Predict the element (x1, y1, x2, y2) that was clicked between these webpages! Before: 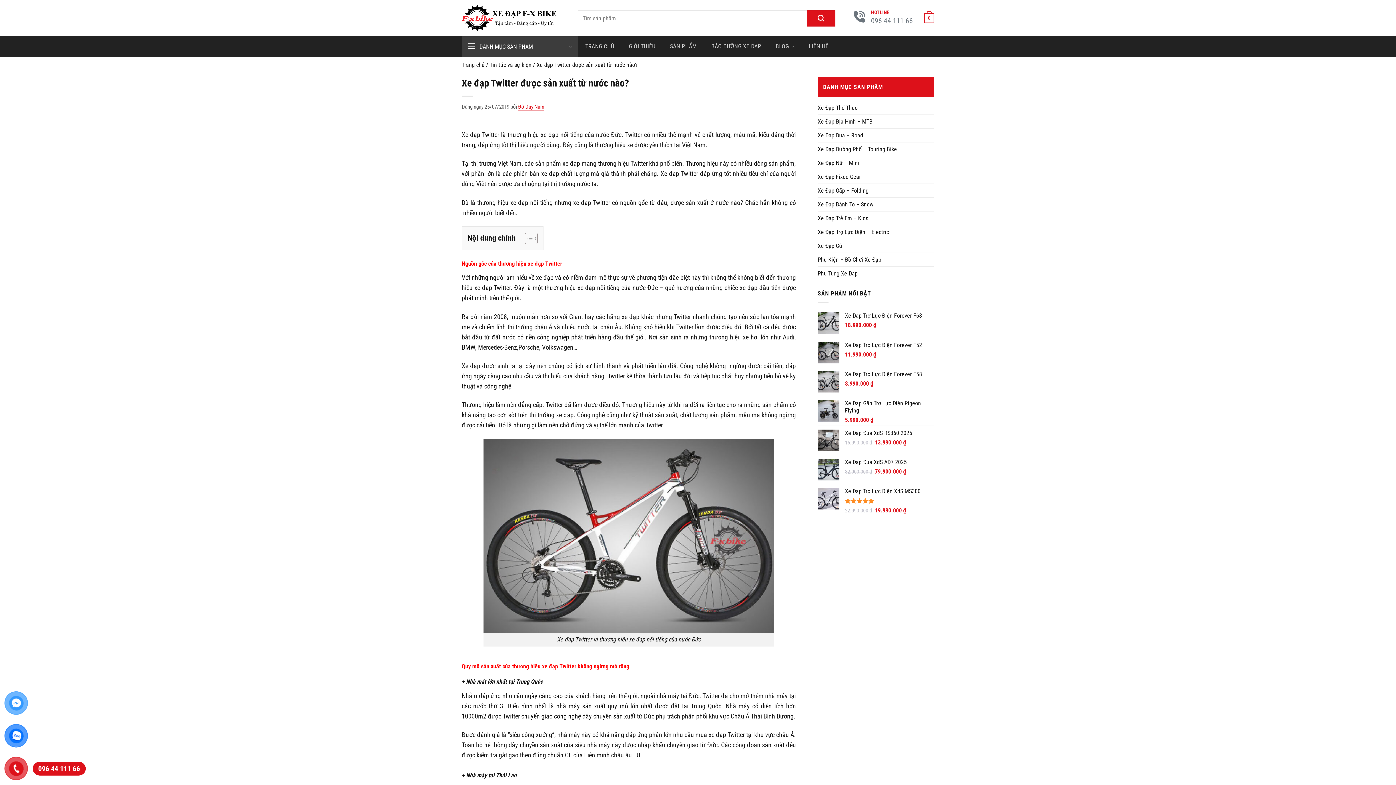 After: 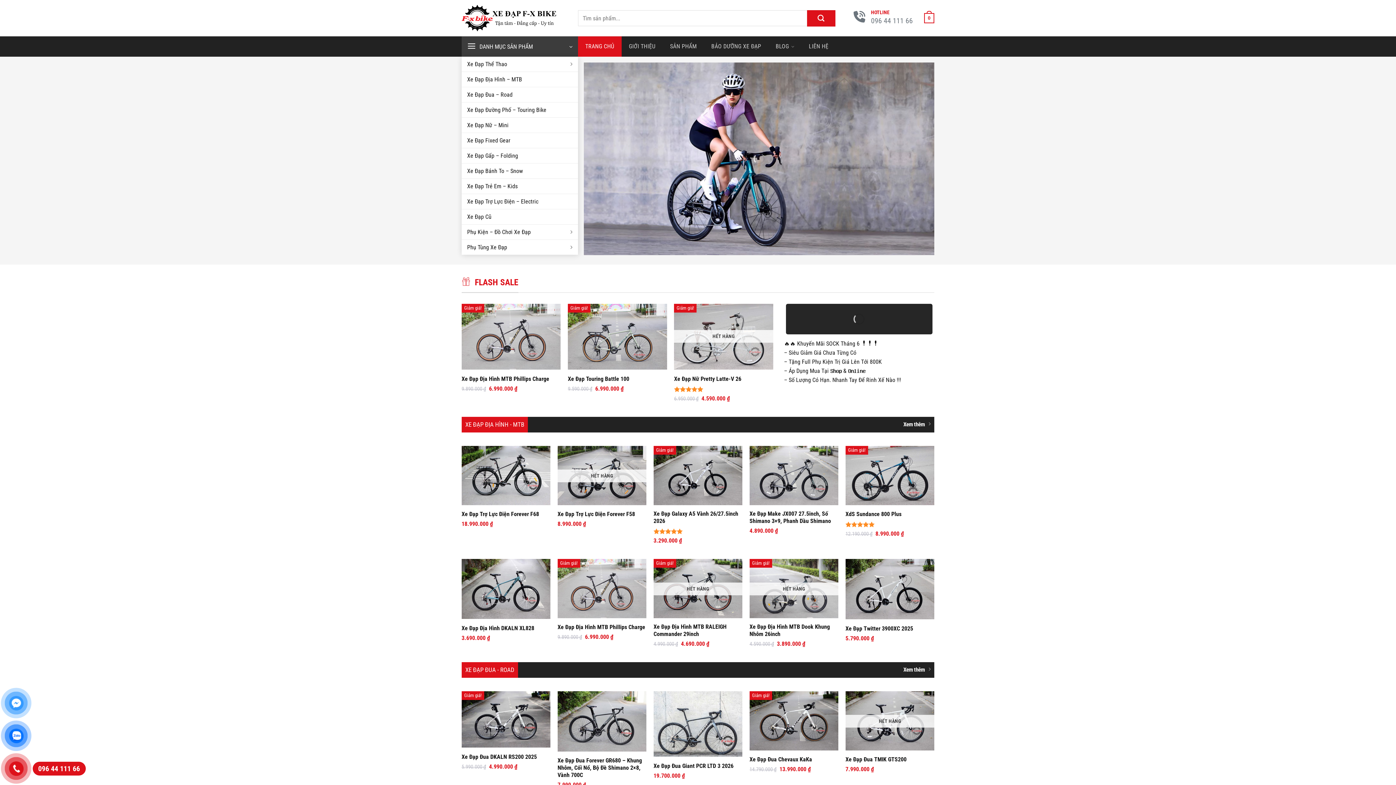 Action: label: TRANG CHỦ bbox: (578, 36, 621, 56)